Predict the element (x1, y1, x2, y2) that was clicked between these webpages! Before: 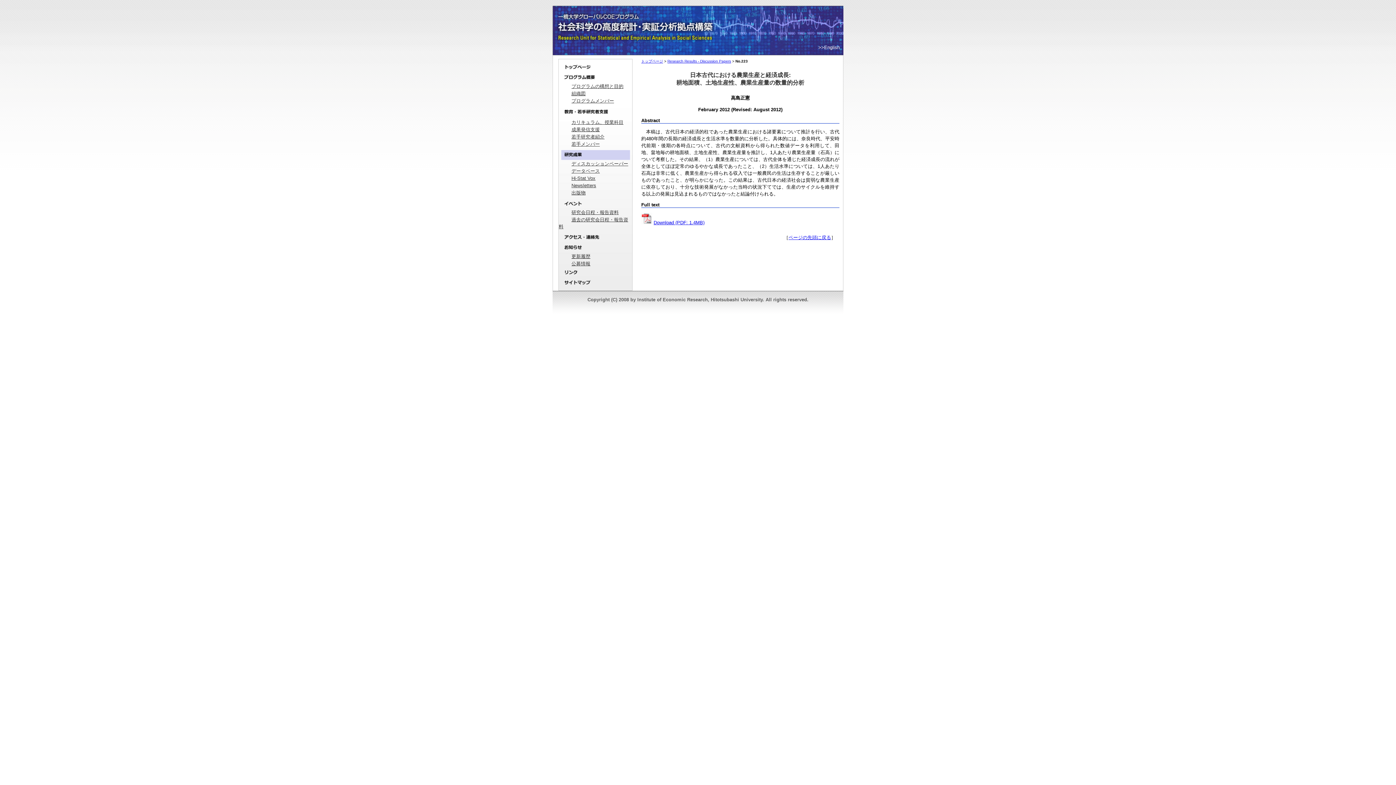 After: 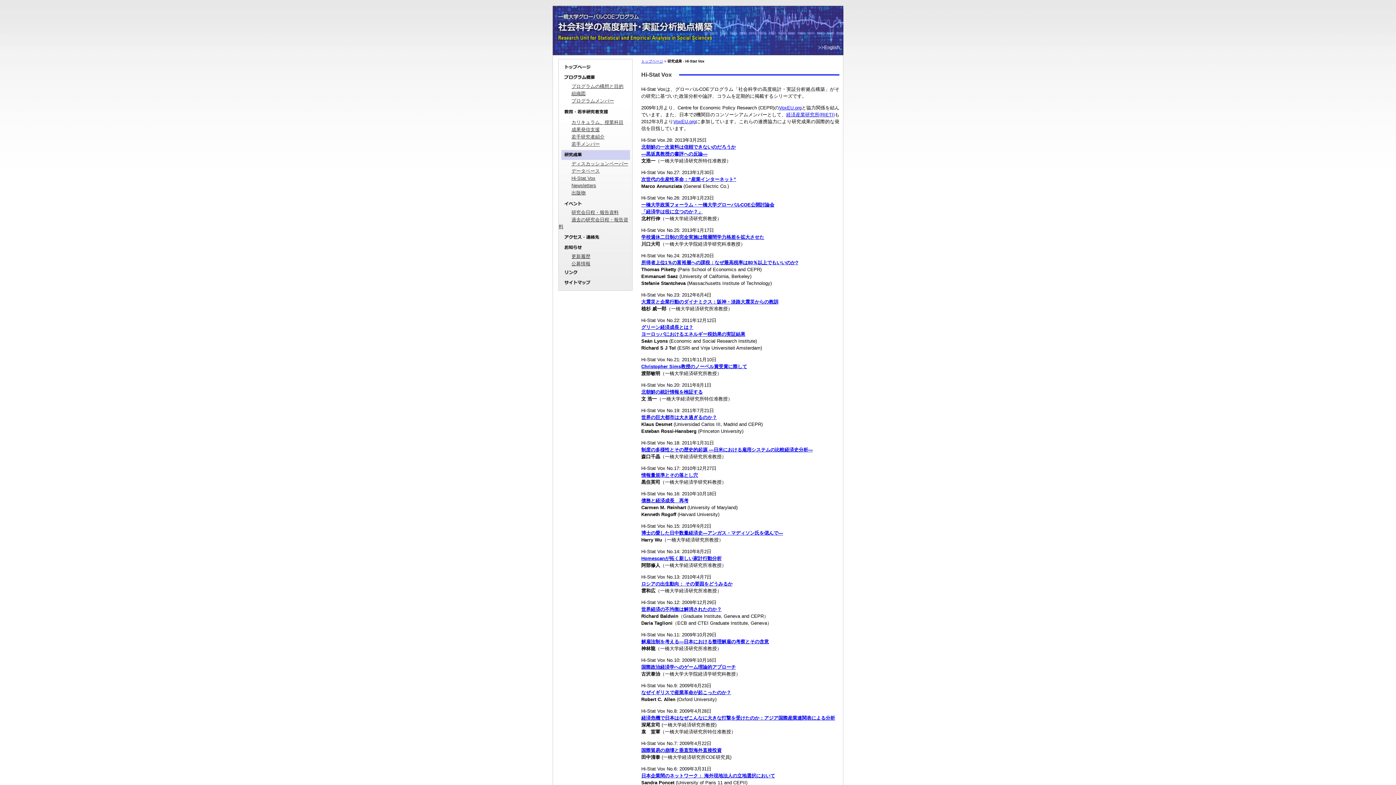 Action: bbox: (558, 175, 595, 181) label: Hi-Stat Vox